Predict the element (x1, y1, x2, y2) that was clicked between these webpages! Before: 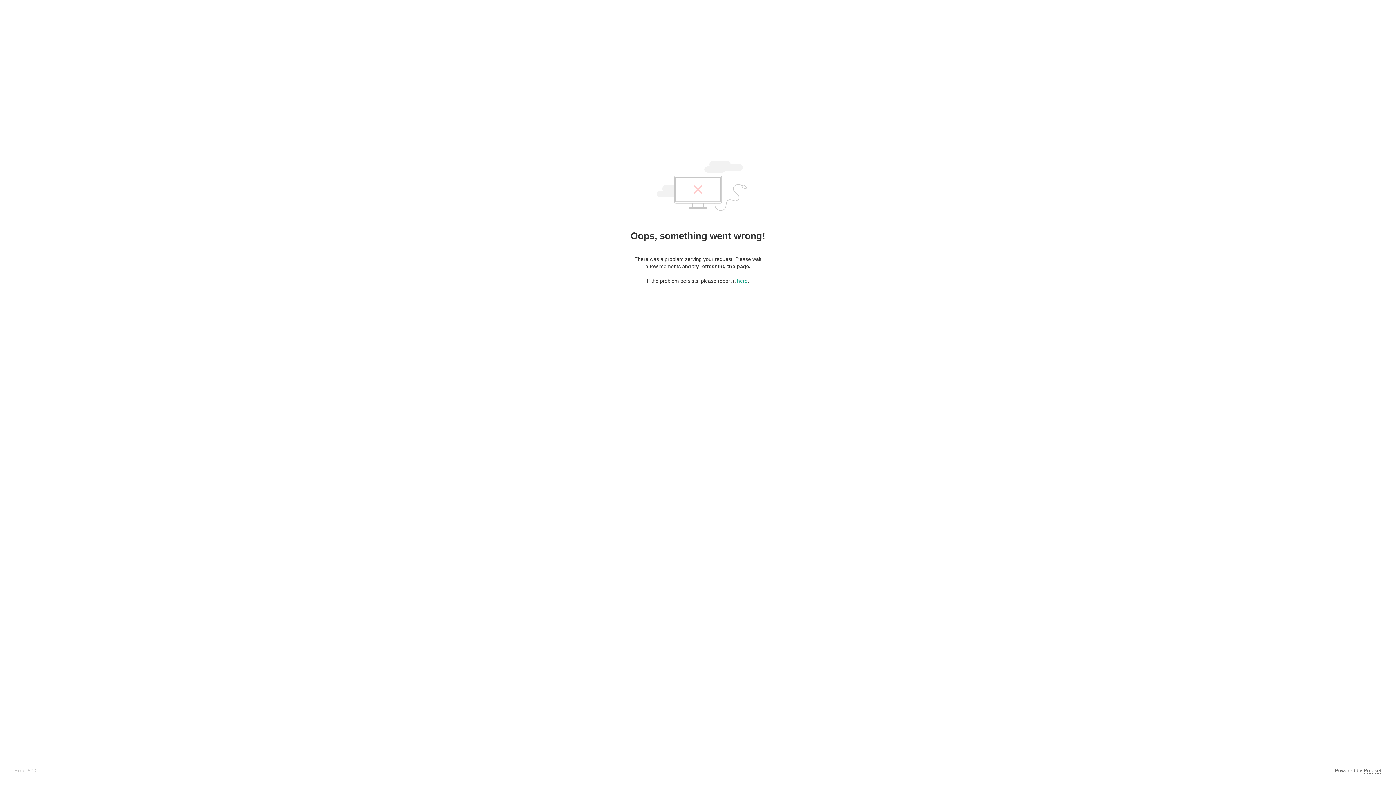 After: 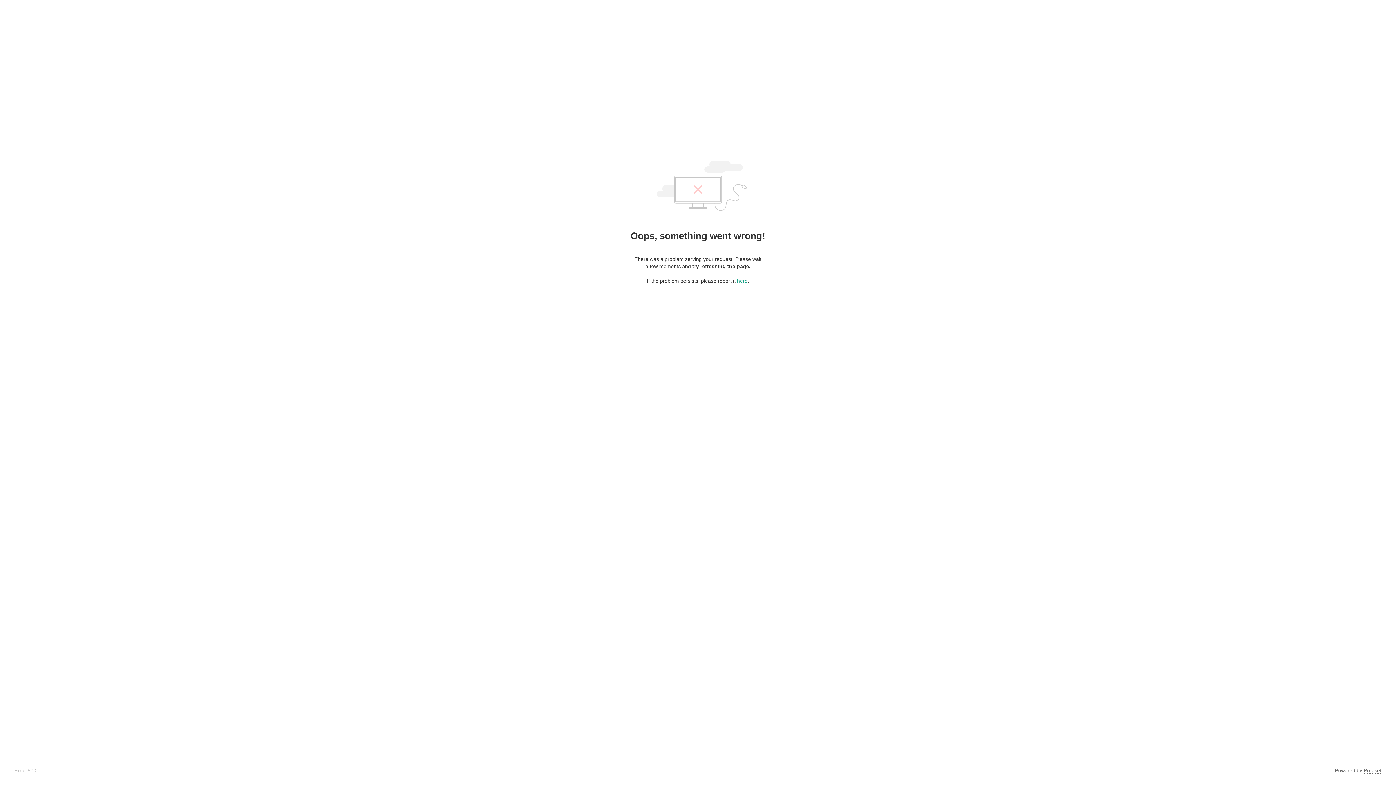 Action: label: Pixieset bbox: (1364, 768, 1381, 774)